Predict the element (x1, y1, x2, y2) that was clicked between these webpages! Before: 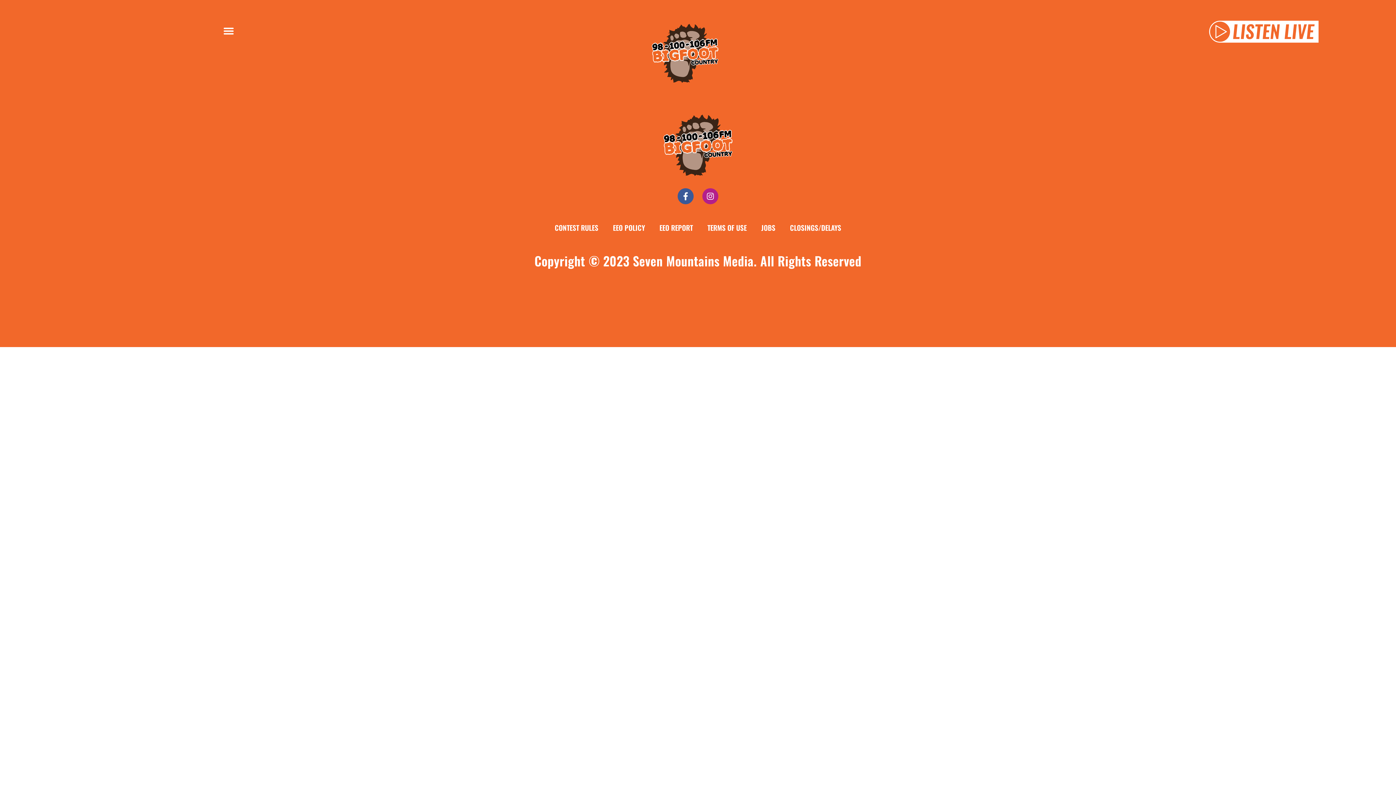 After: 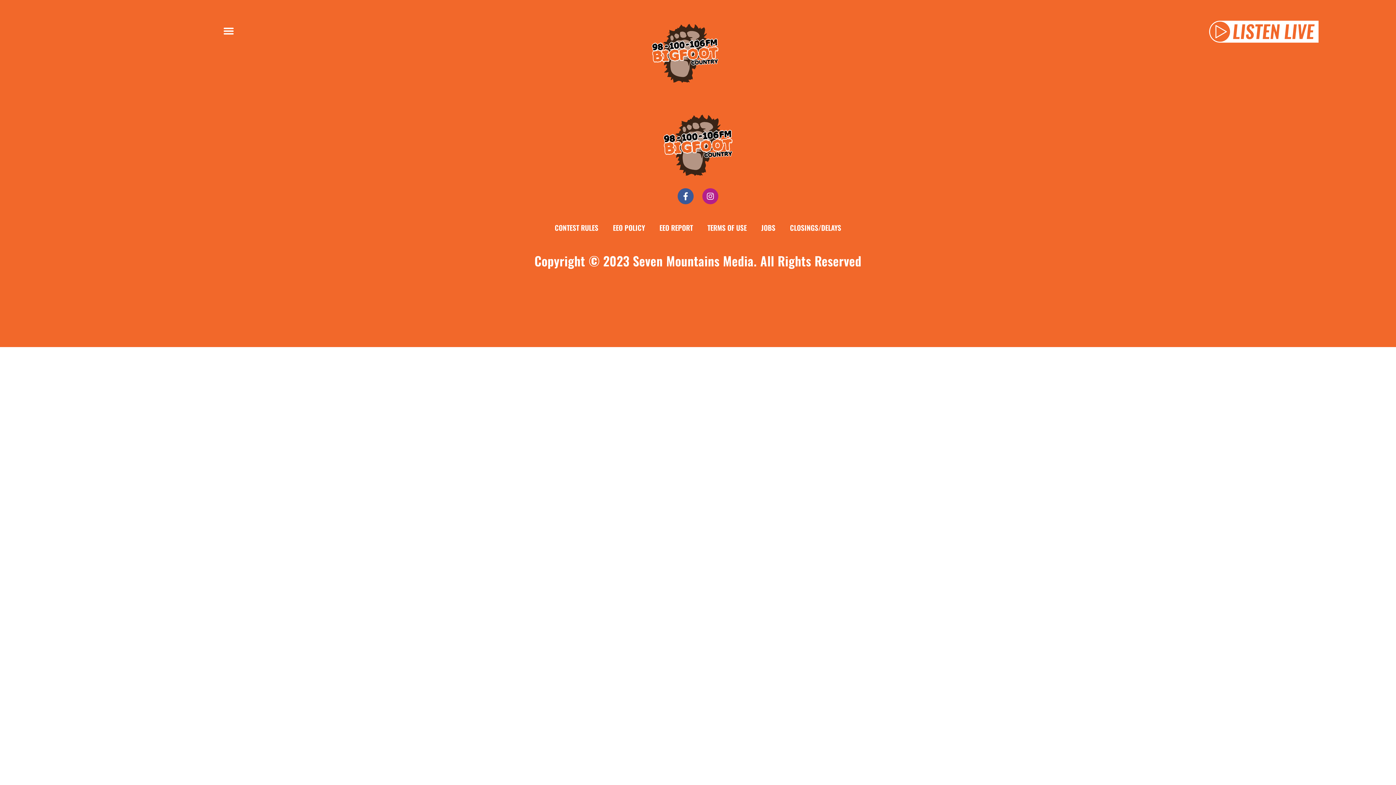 Action: label: JOBS bbox: (754, 219, 782, 236)